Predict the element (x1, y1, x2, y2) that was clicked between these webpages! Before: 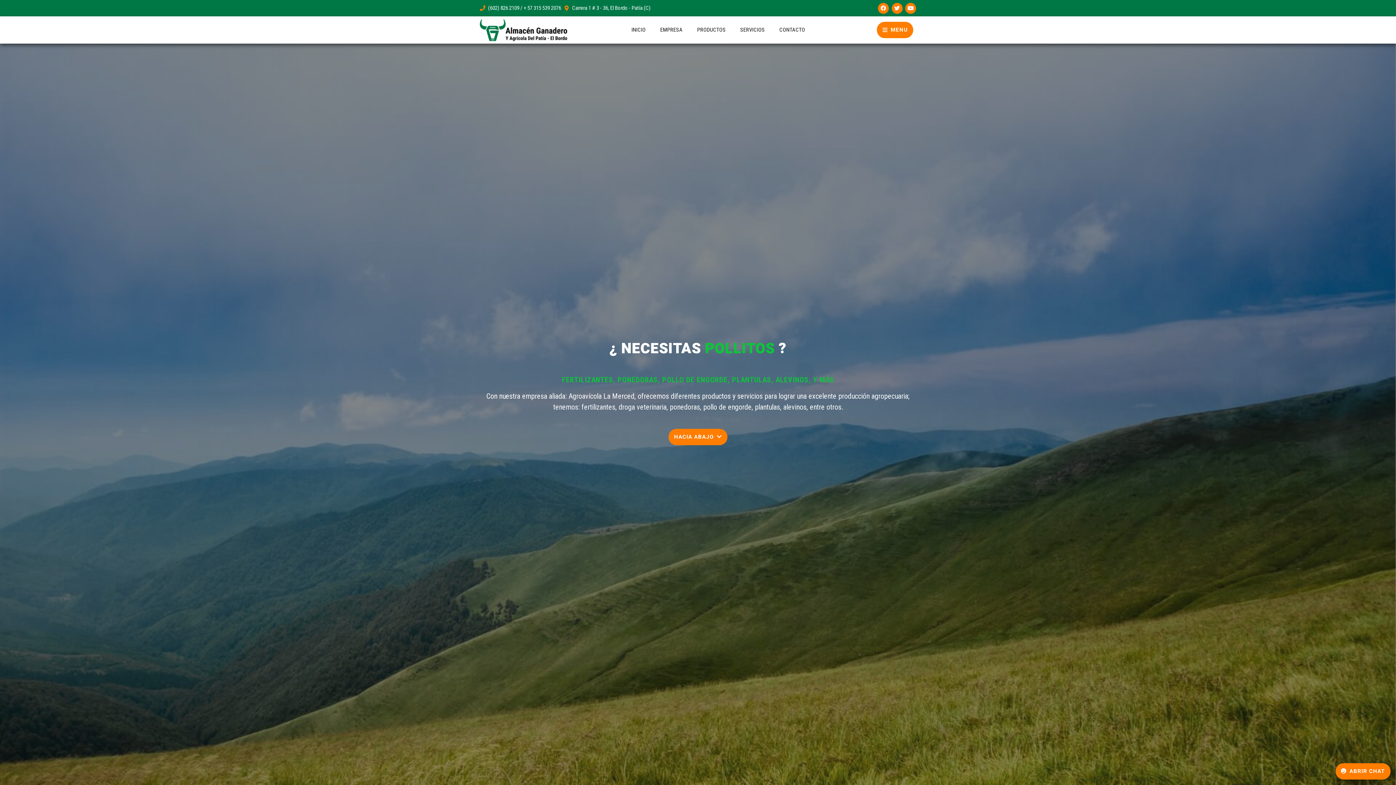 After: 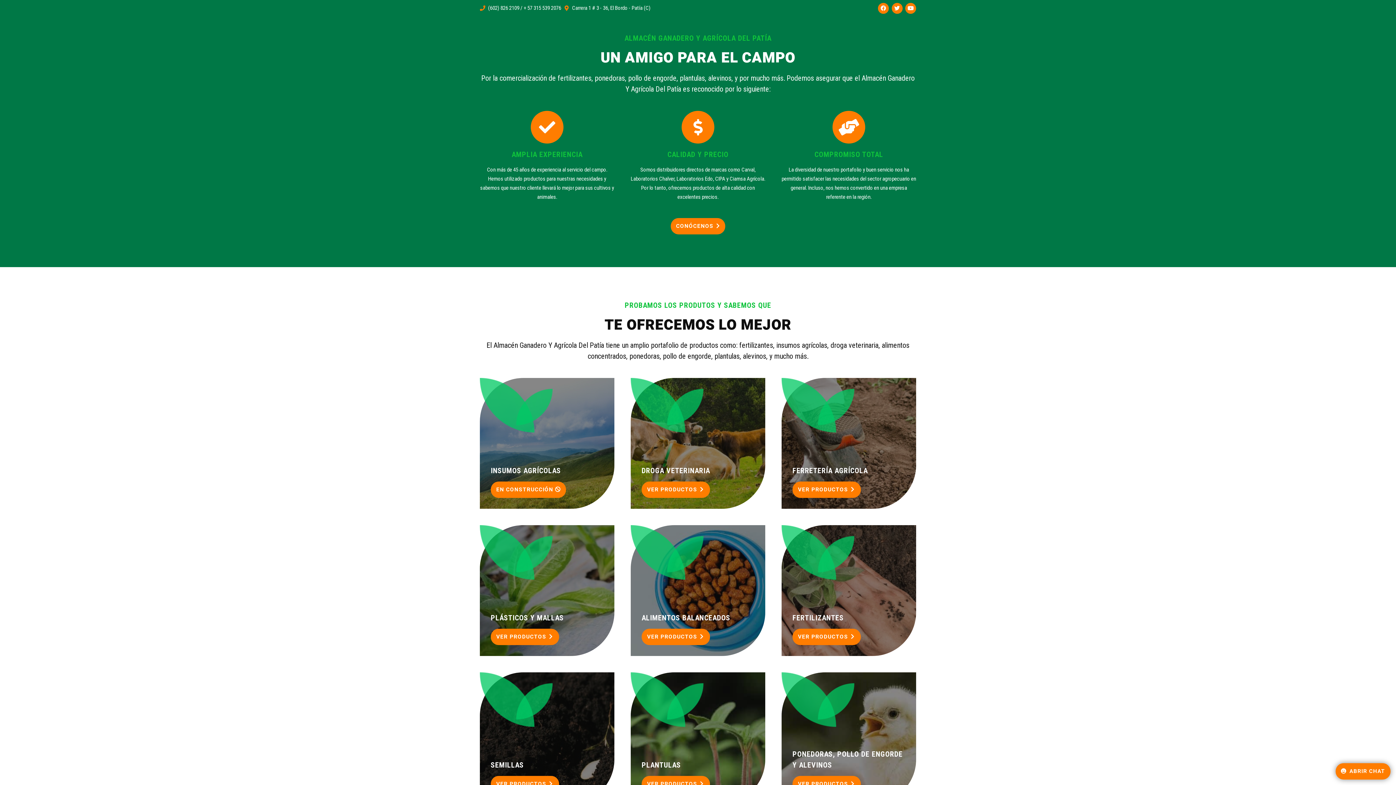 Action: label: HACIA ABAJO bbox: (668, 429, 727, 445)